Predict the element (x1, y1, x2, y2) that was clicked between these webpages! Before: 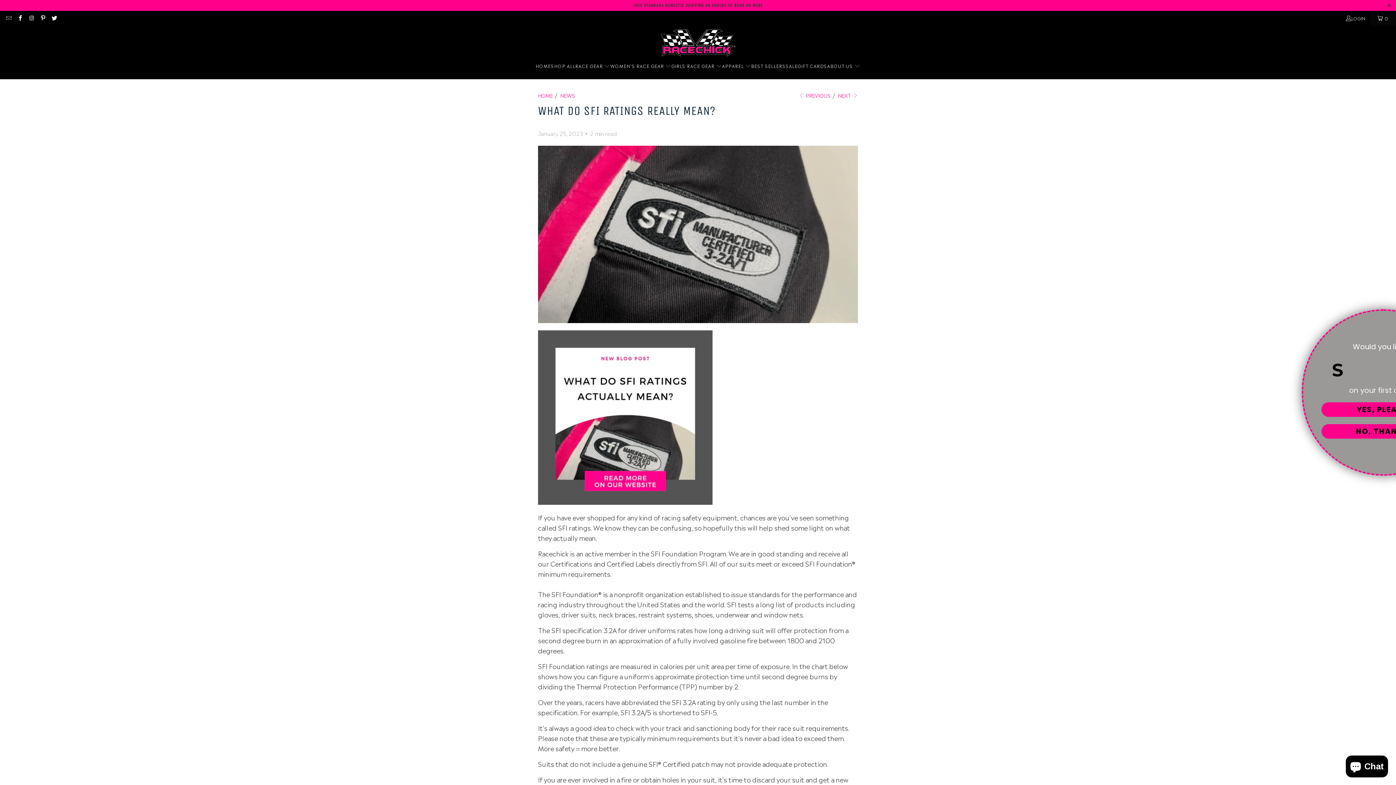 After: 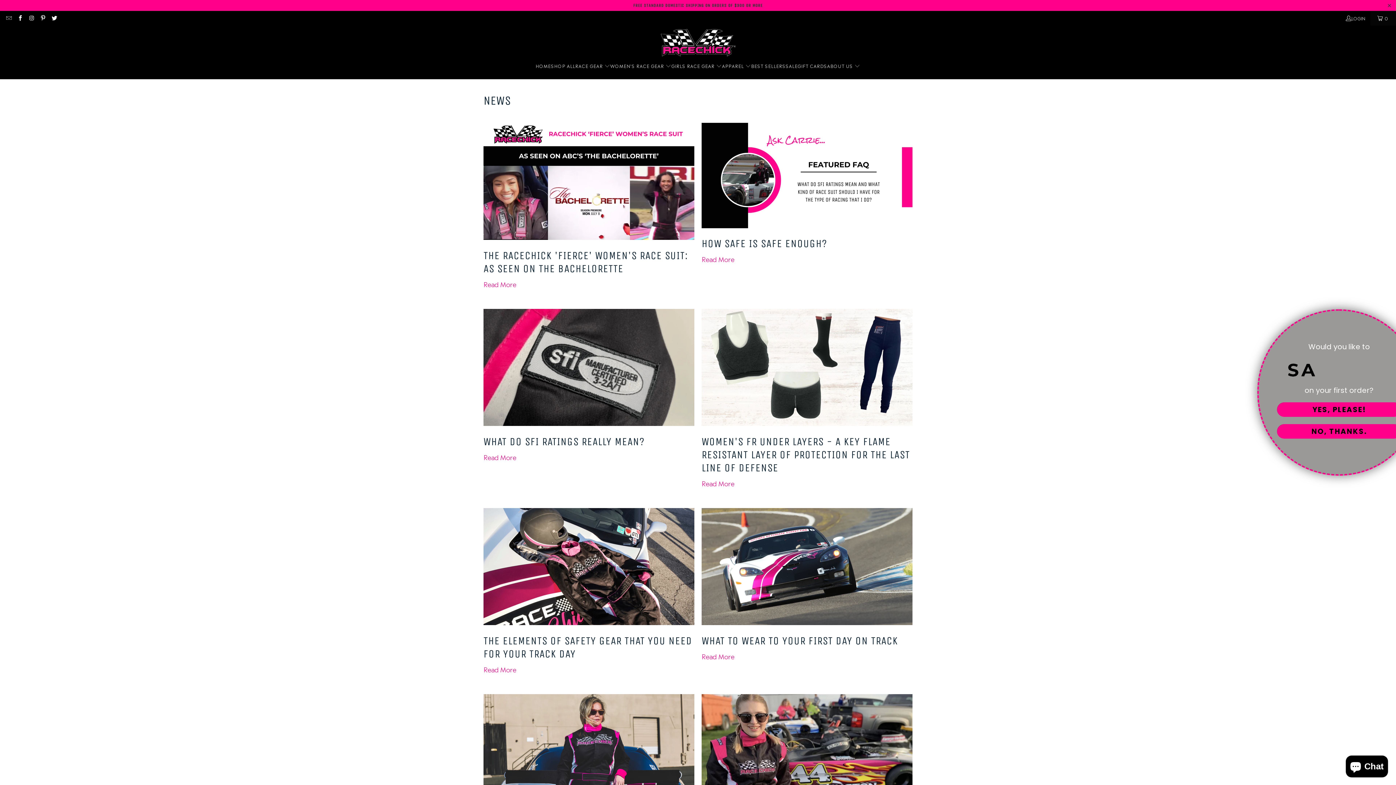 Action: label: NEWS bbox: (560, 91, 575, 98)